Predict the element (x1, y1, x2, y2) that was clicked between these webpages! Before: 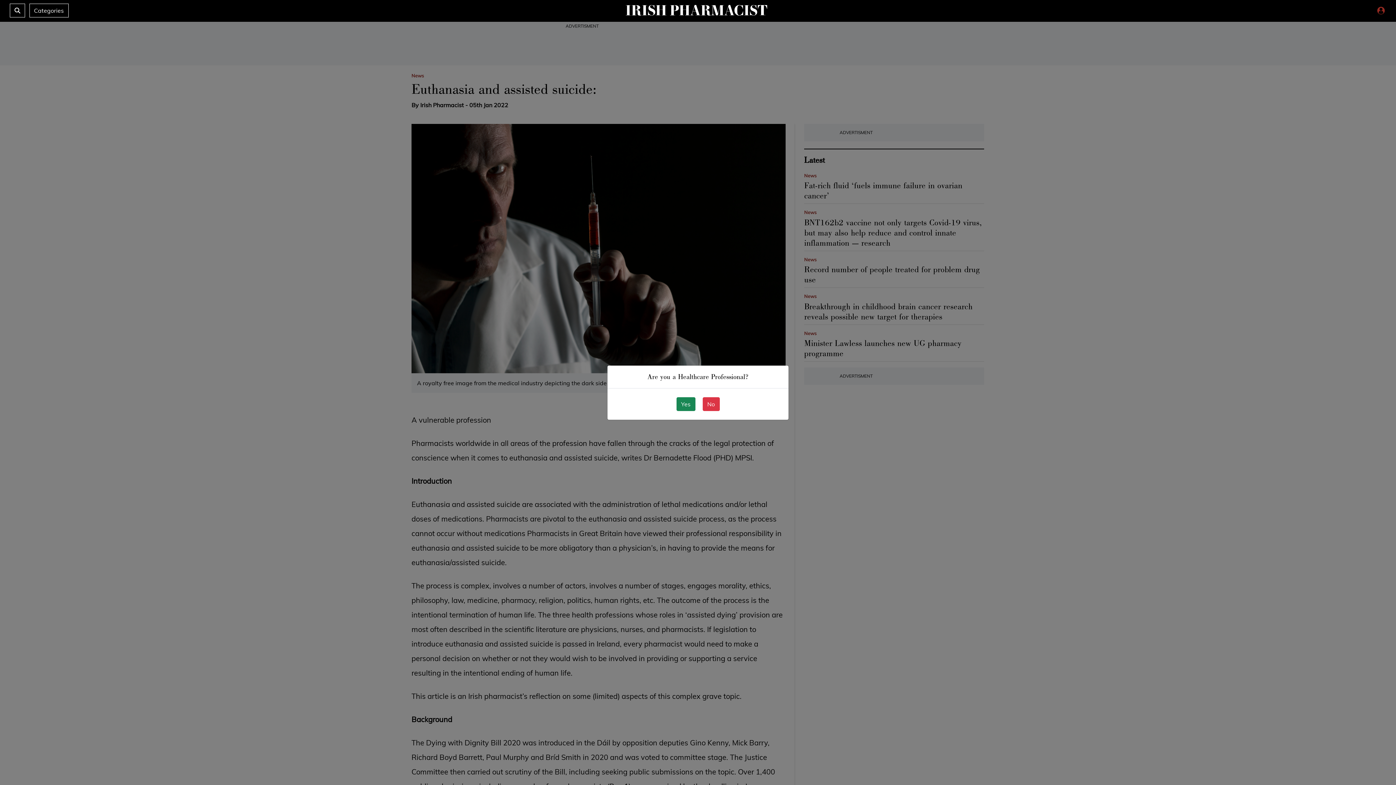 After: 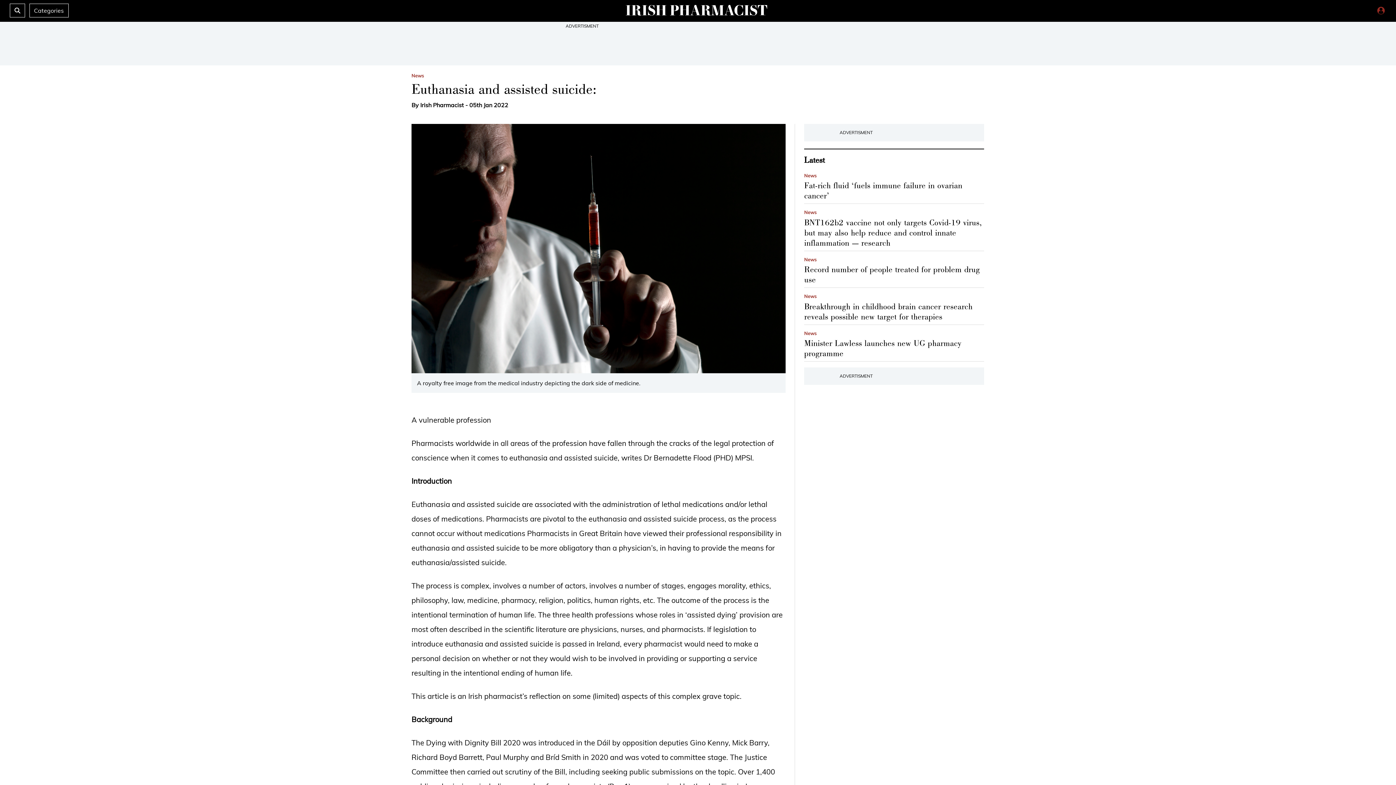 Action: label: Yes bbox: (676, 397, 695, 411)